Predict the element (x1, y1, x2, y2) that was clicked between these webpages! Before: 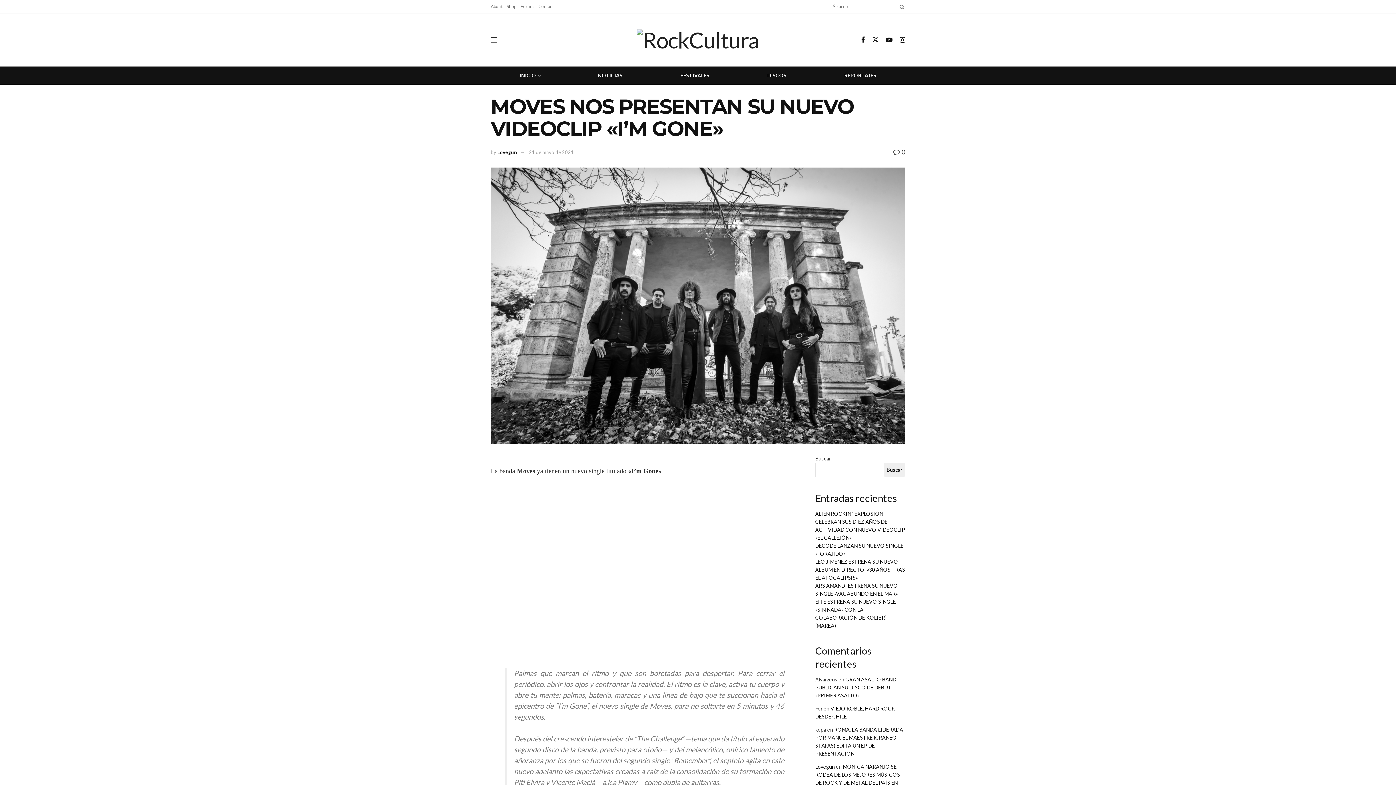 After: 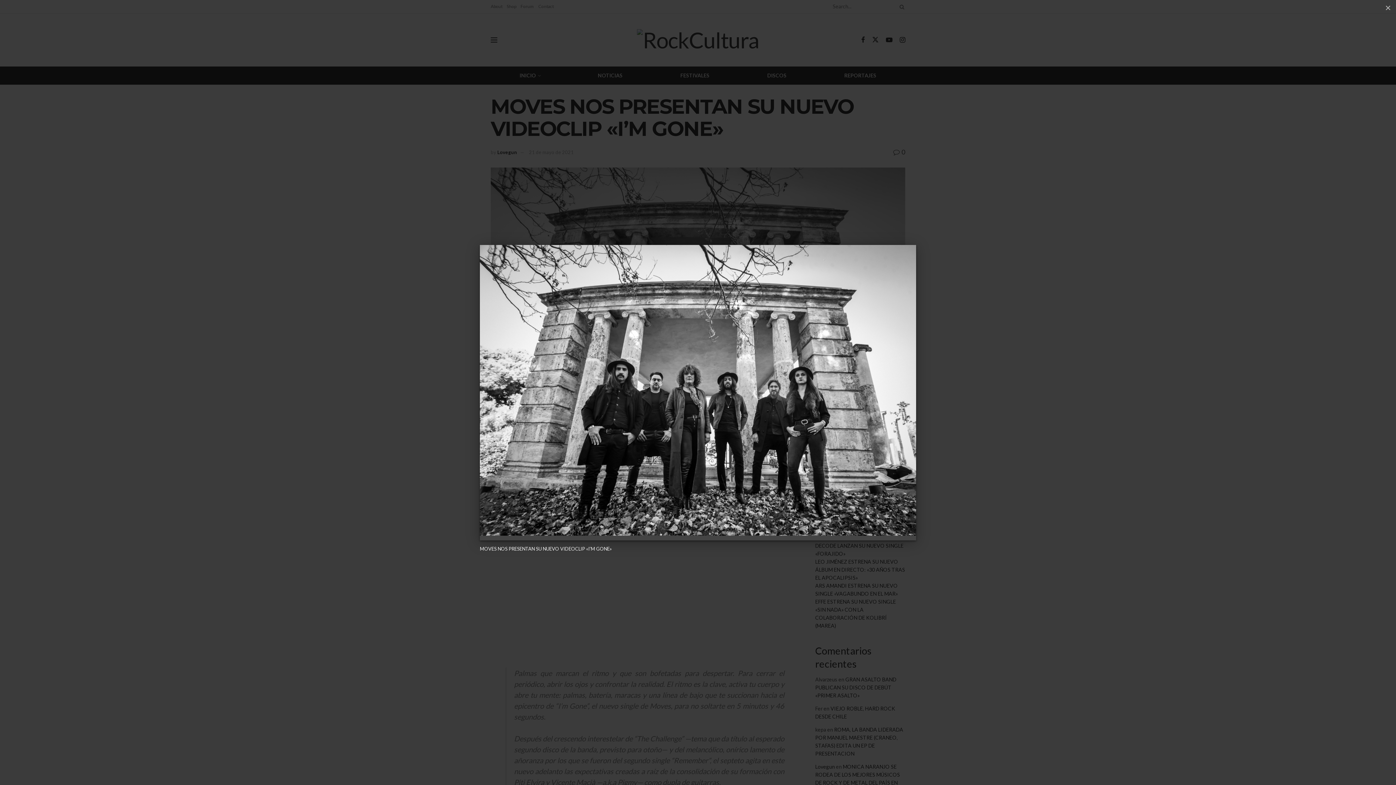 Action: bbox: (490, 167, 905, 444)